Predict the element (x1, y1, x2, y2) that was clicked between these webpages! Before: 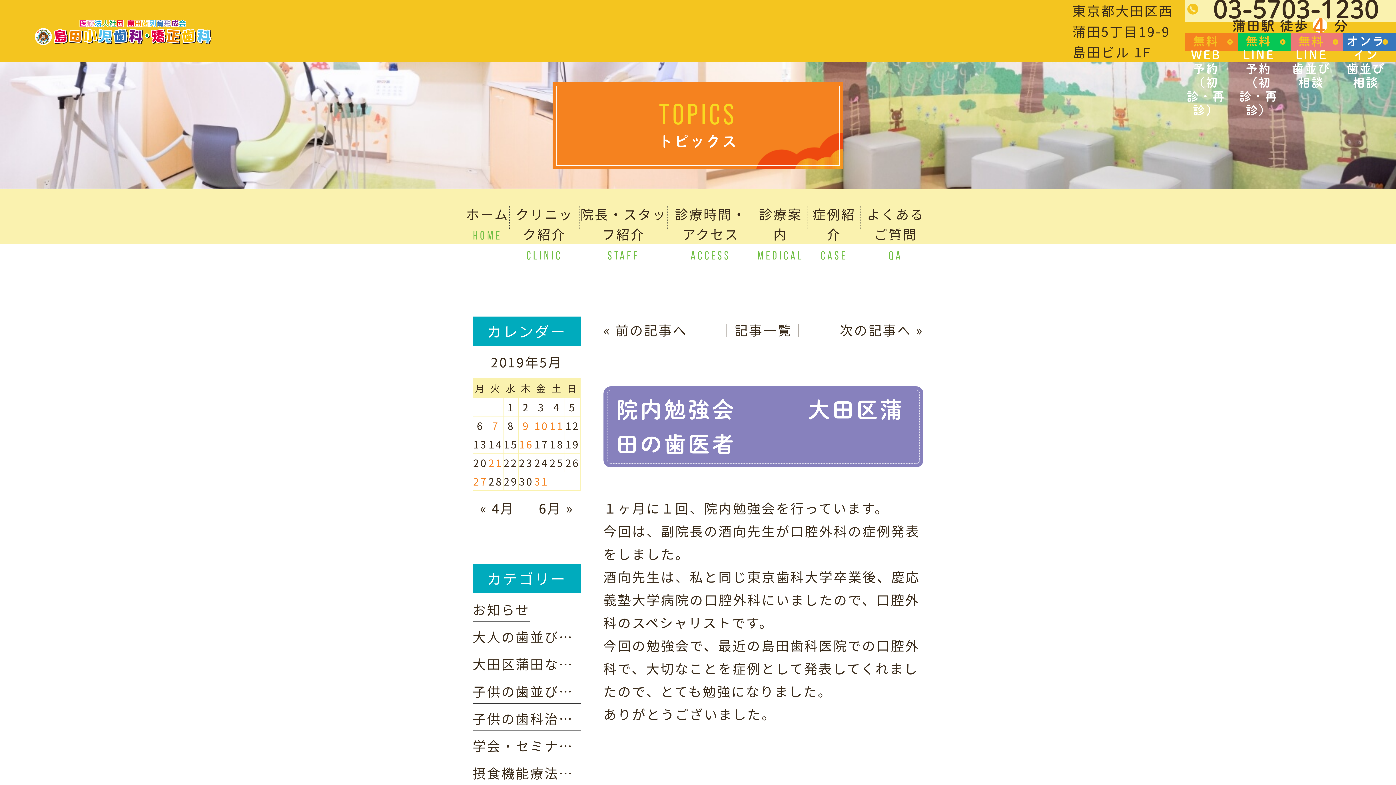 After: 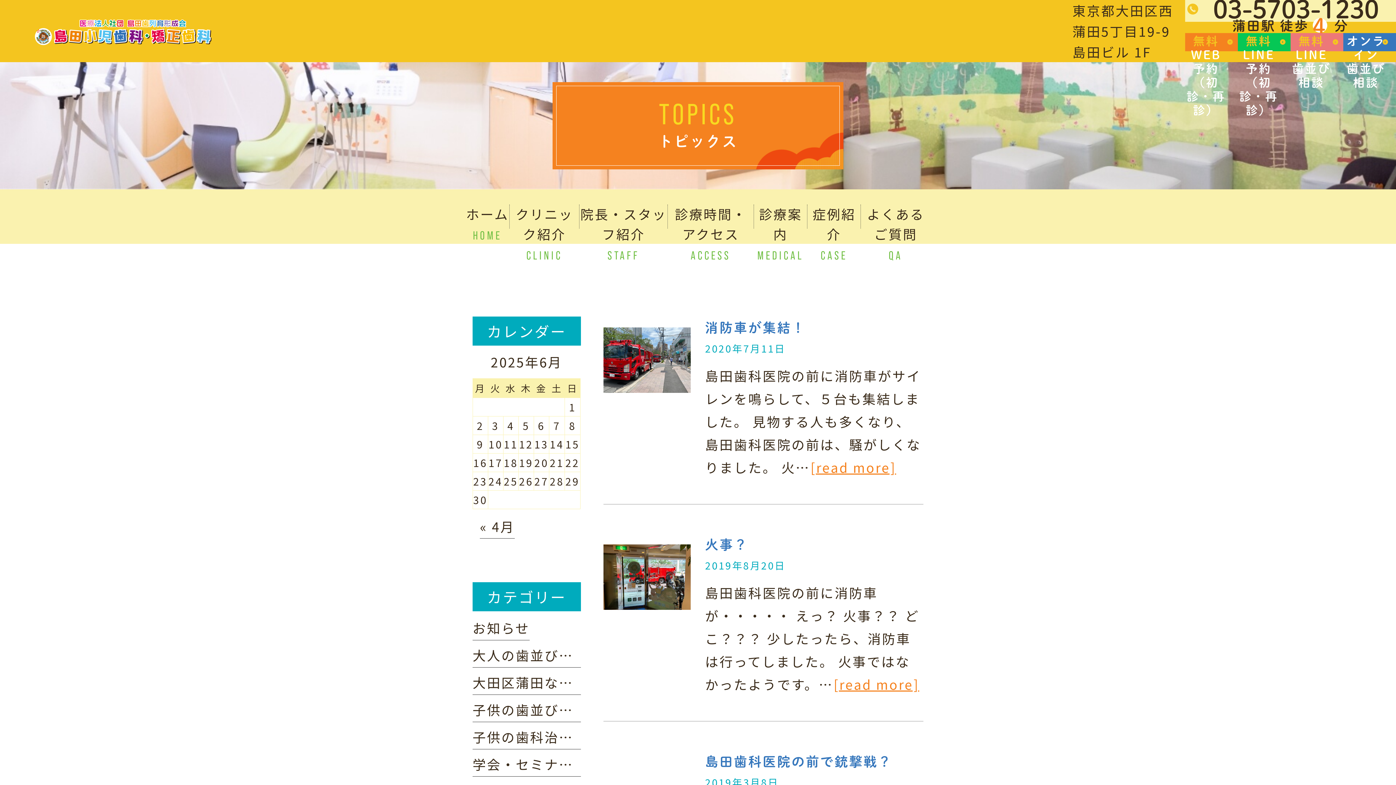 Action: bbox: (472, 654, 630, 676) label: 大田区蒲田なんでも情報